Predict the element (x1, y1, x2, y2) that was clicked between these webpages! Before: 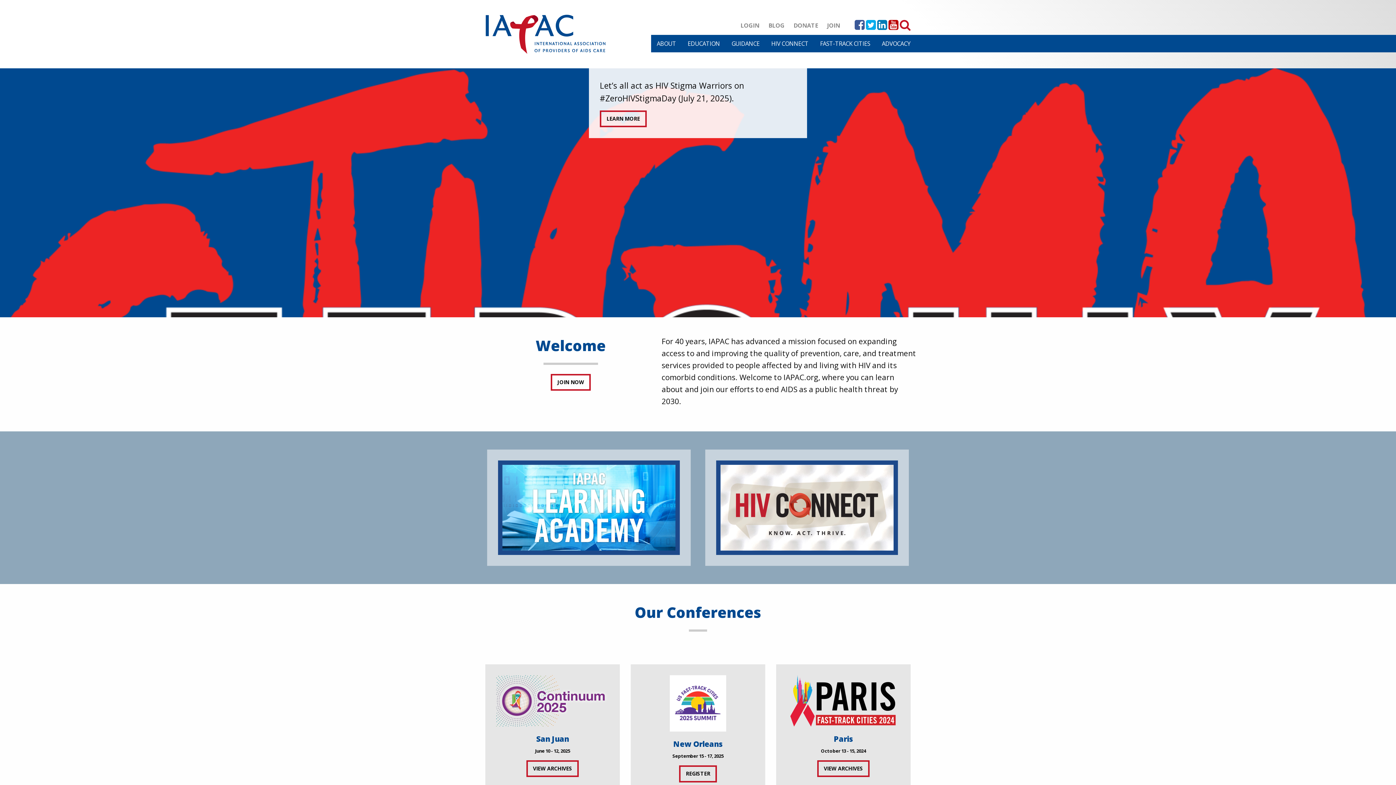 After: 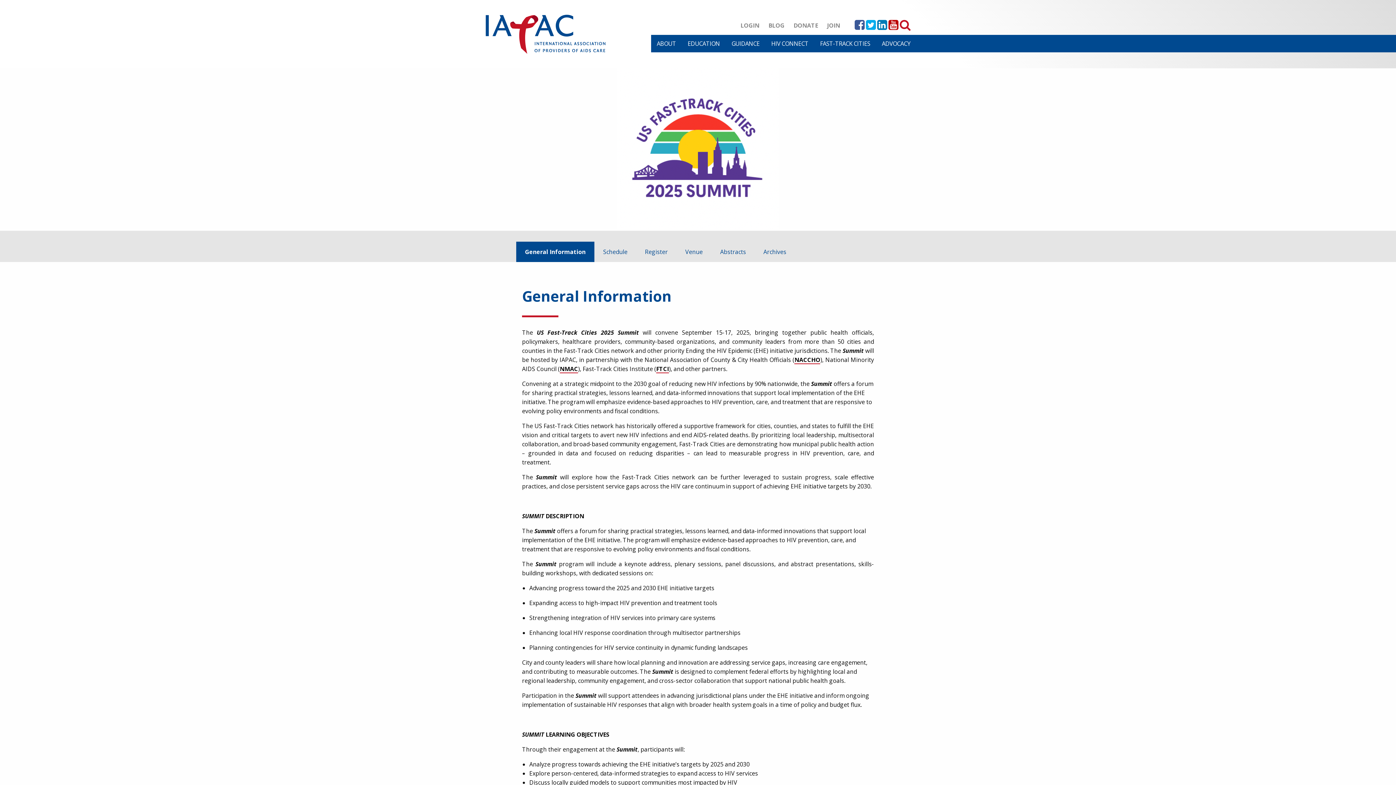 Action: bbox: (679, 765, 717, 782) label: REGISTER